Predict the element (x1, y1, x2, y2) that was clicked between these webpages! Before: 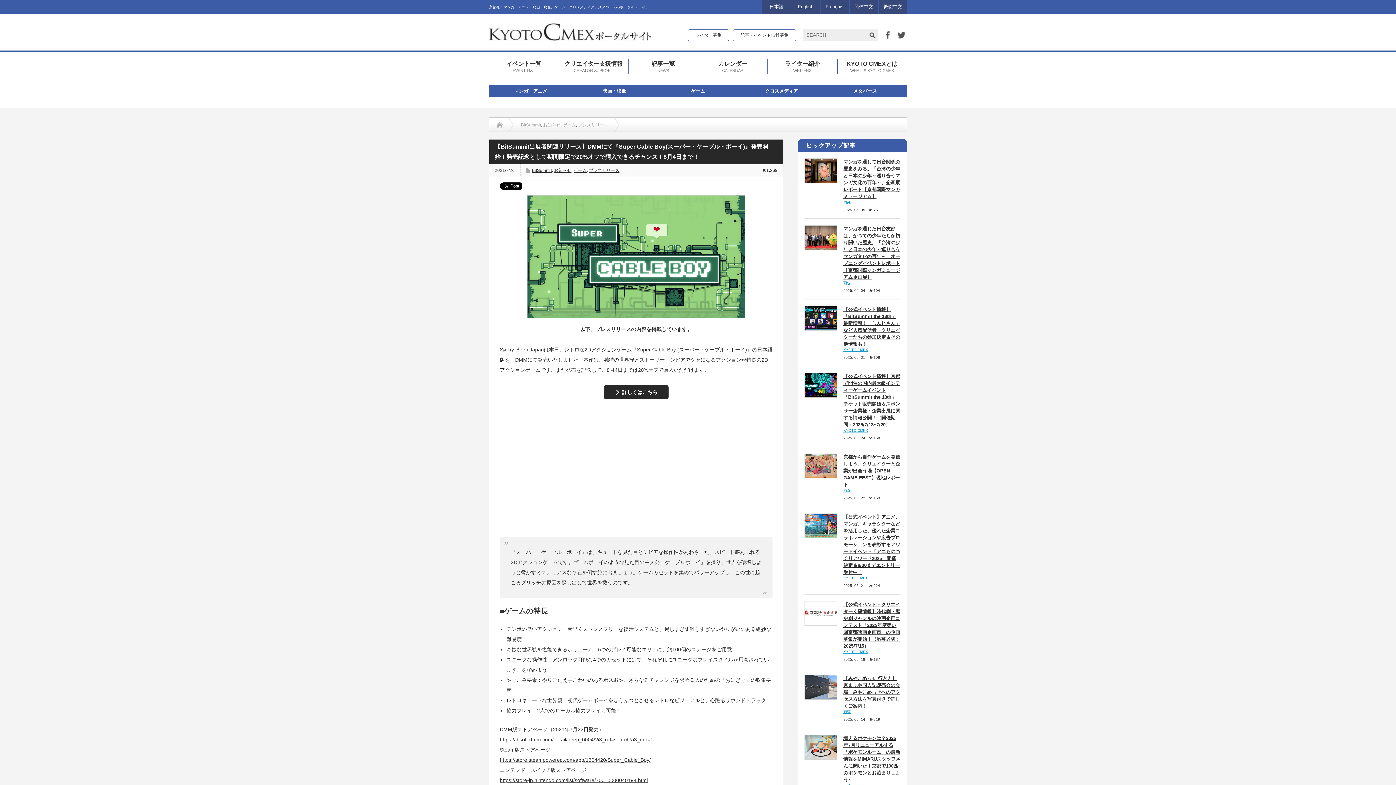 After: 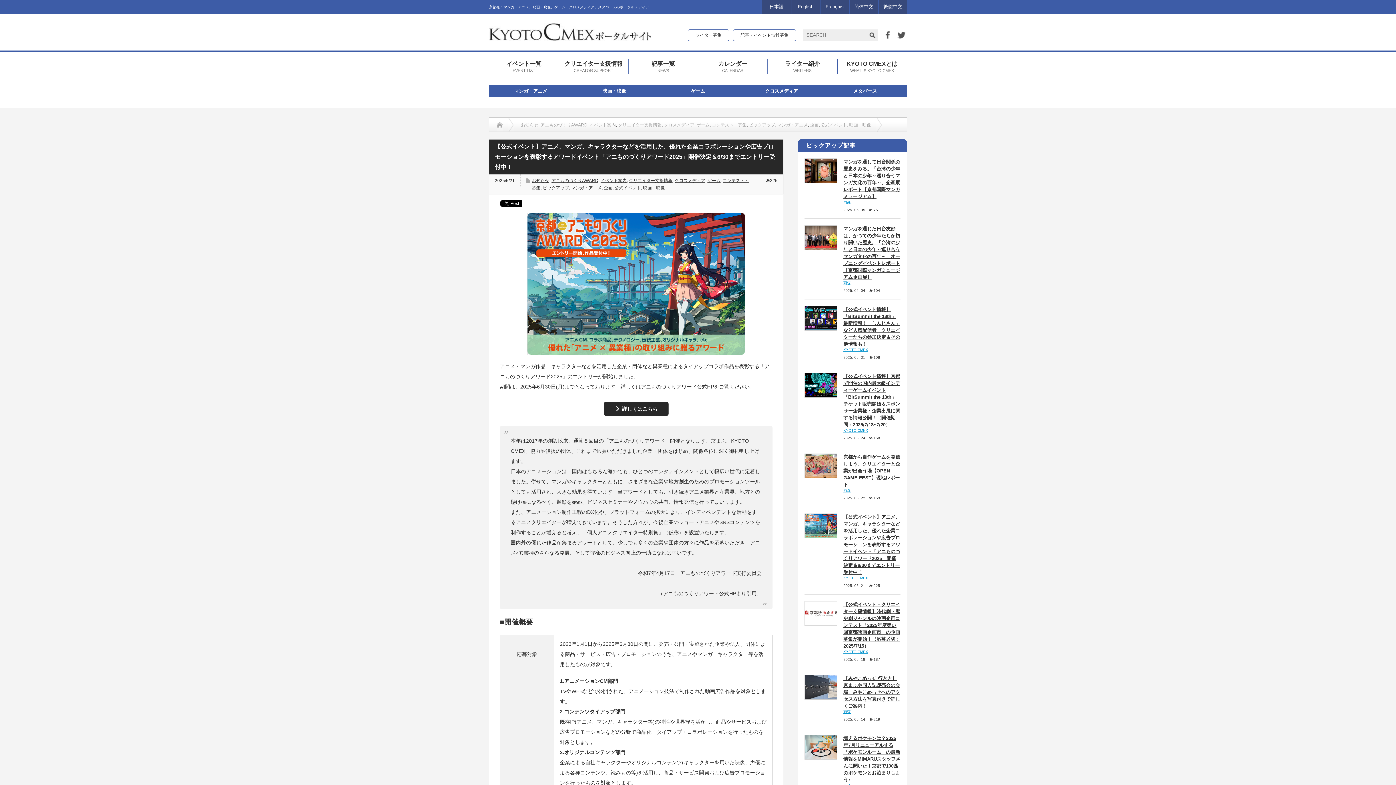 Action: bbox: (843, 514, 900, 575) label: 【公式イベント】アニメ、マンガ、キャラクターなどを活用した、優れた企業コラボレーションや広告プロモーションを表彰するアワードイベント「アニものづくりアワード2025」開催決定＆6/30までエントリー受付中！